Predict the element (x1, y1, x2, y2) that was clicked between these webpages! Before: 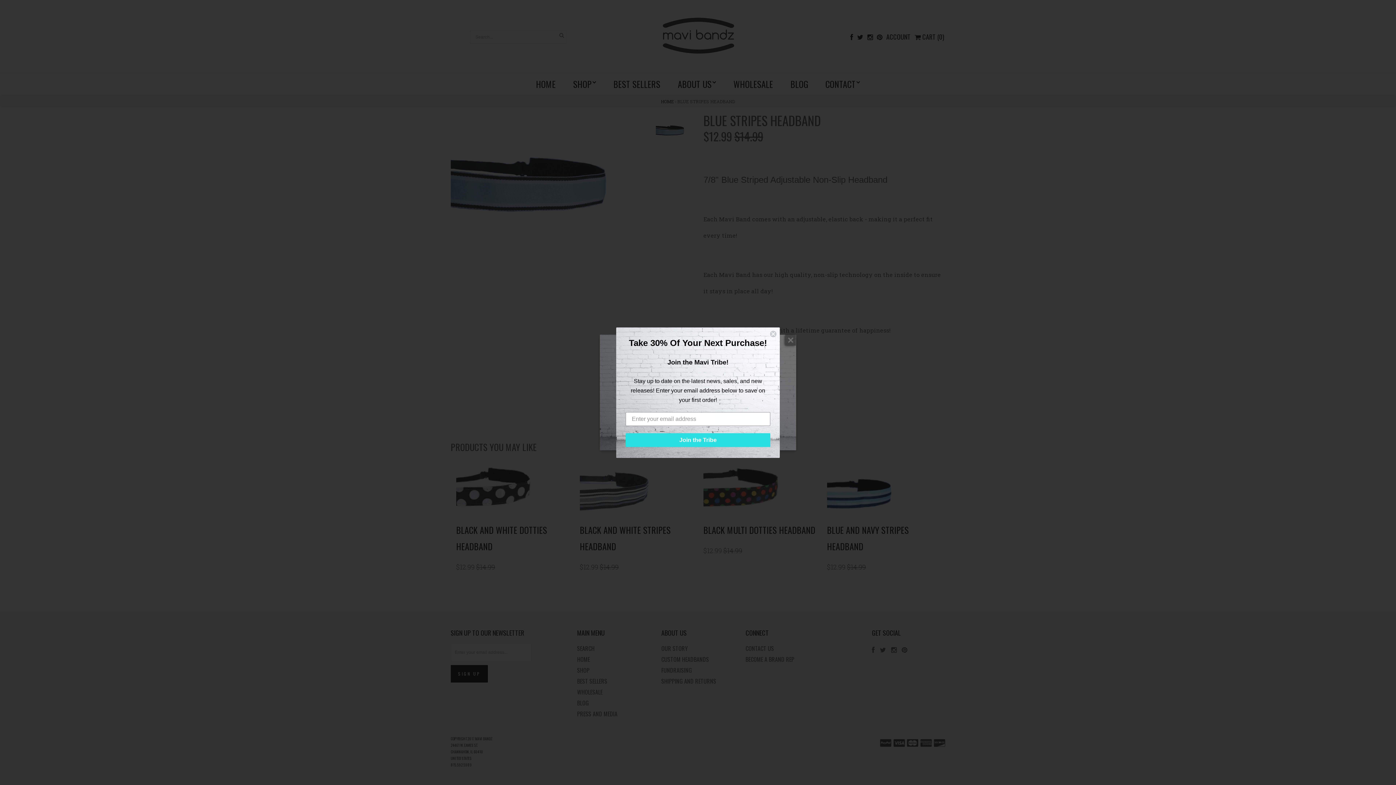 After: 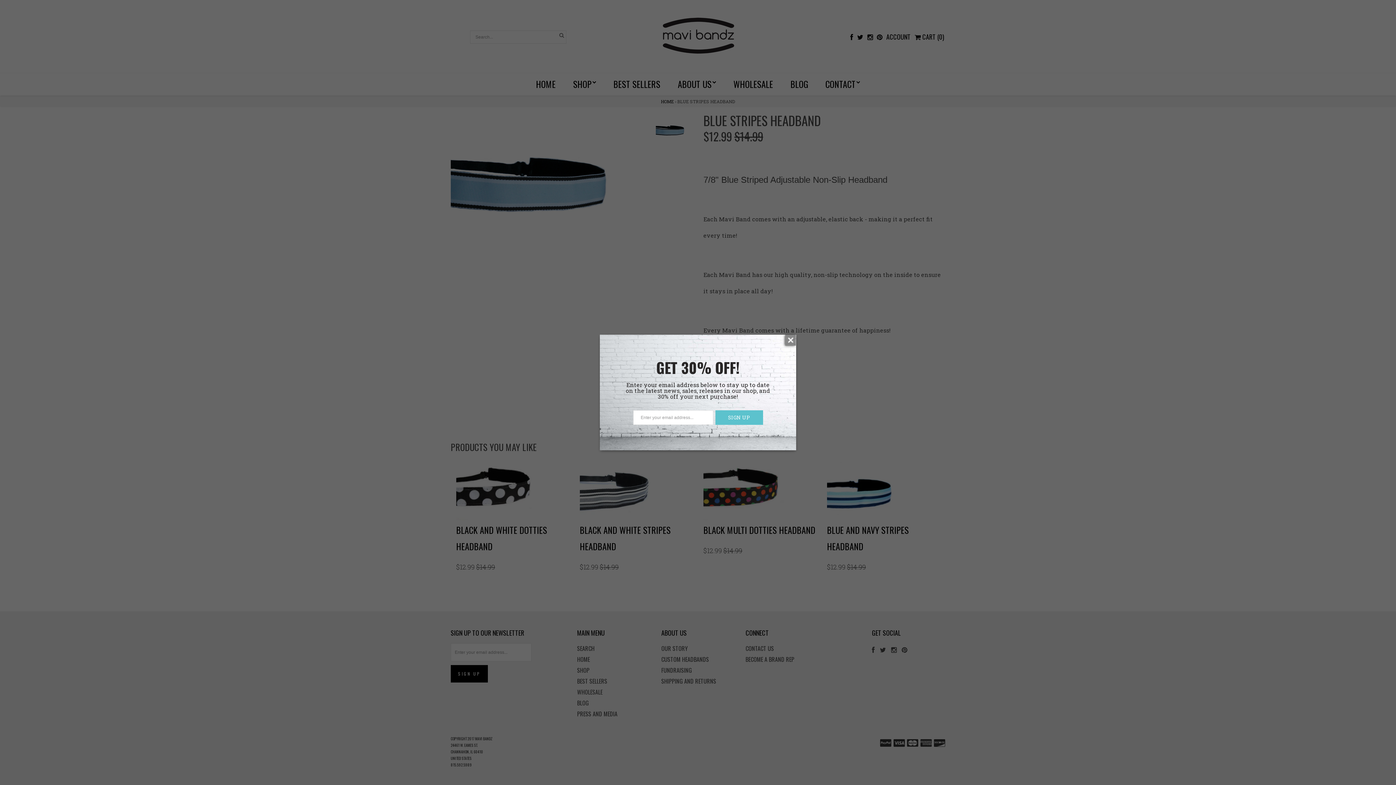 Action: bbox: (769, 330, 777, 337) label: Close dialog